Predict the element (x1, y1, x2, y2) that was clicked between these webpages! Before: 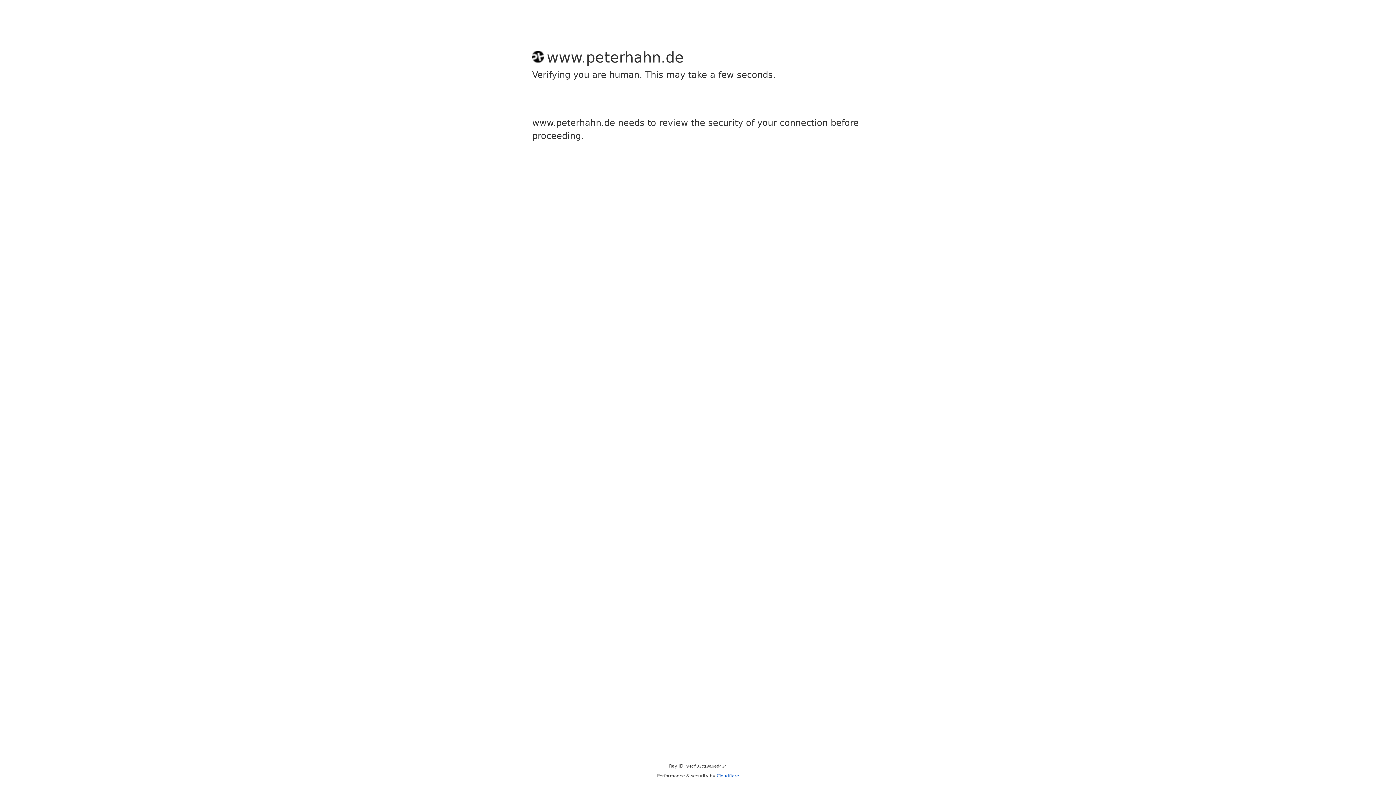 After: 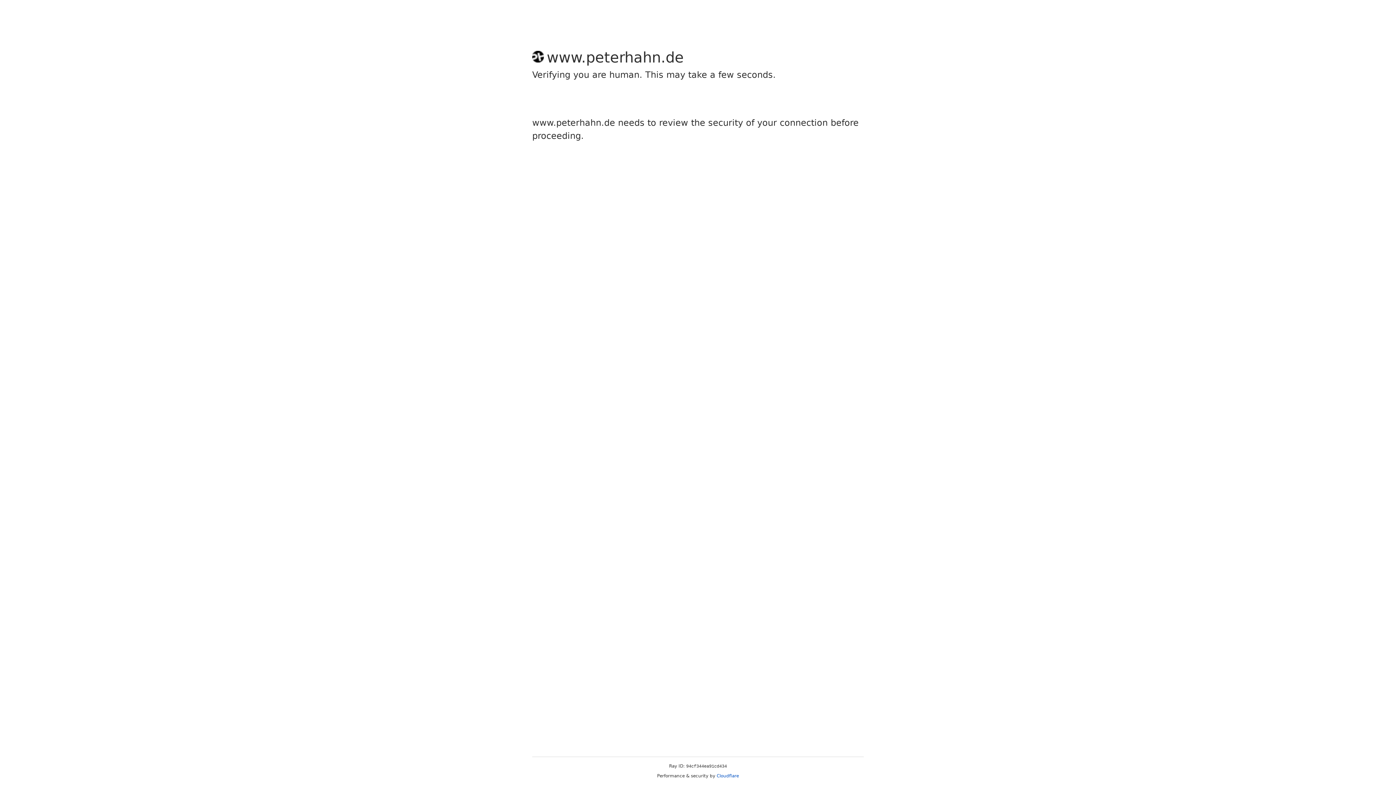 Action: bbox: (716, 773, 739, 778) label: Cloudflare